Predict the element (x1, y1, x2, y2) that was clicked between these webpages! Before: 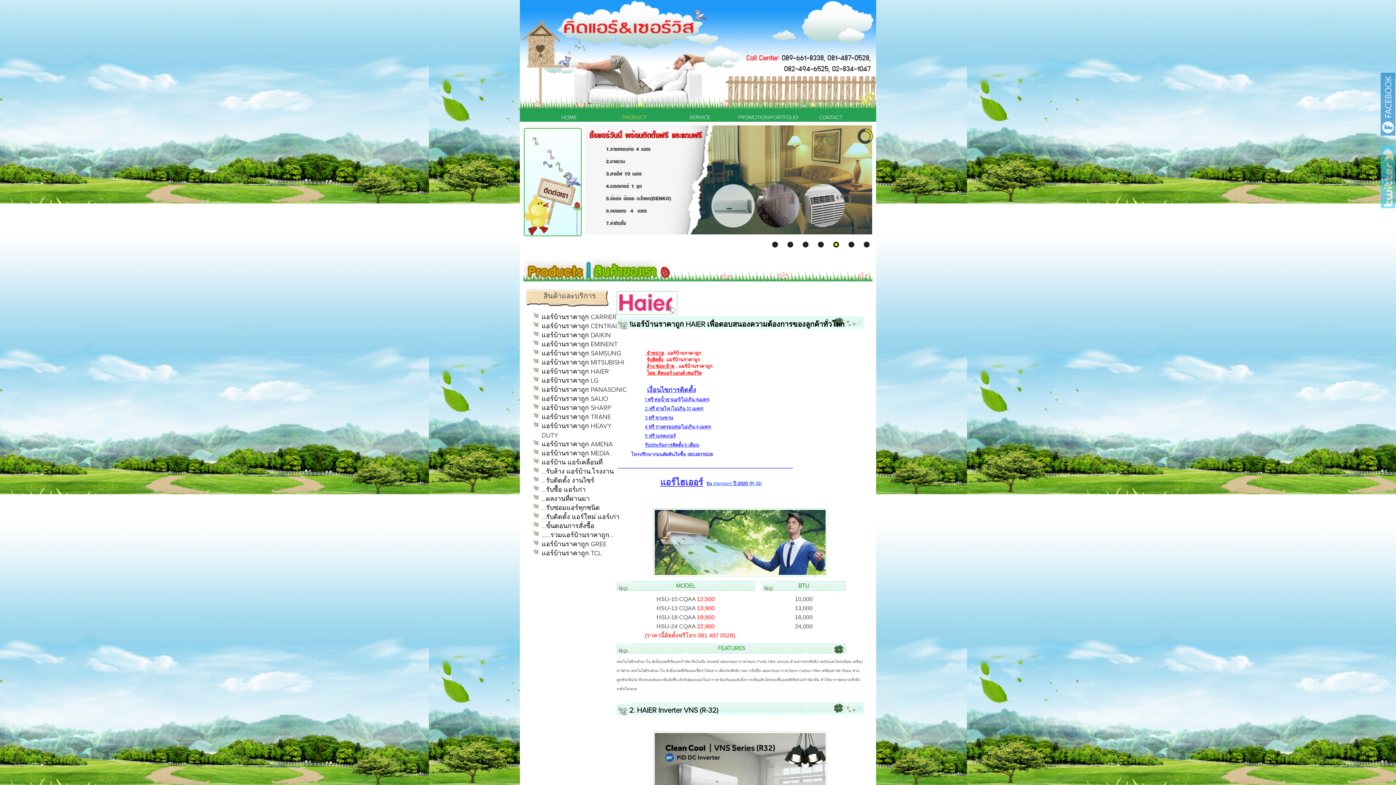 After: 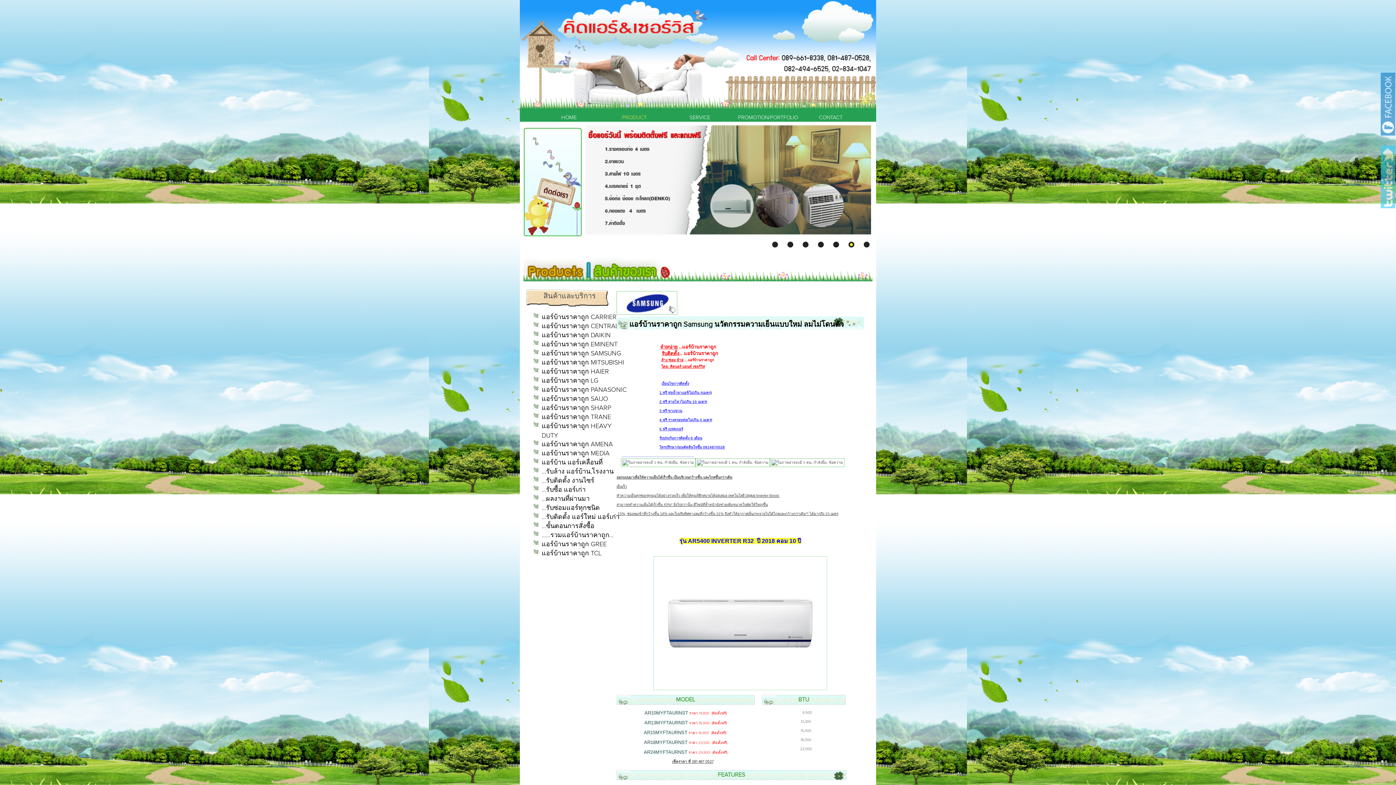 Action: bbox: (541, 350, 621, 357) label: แอร์บ้านราคาถูก SAMSUNG